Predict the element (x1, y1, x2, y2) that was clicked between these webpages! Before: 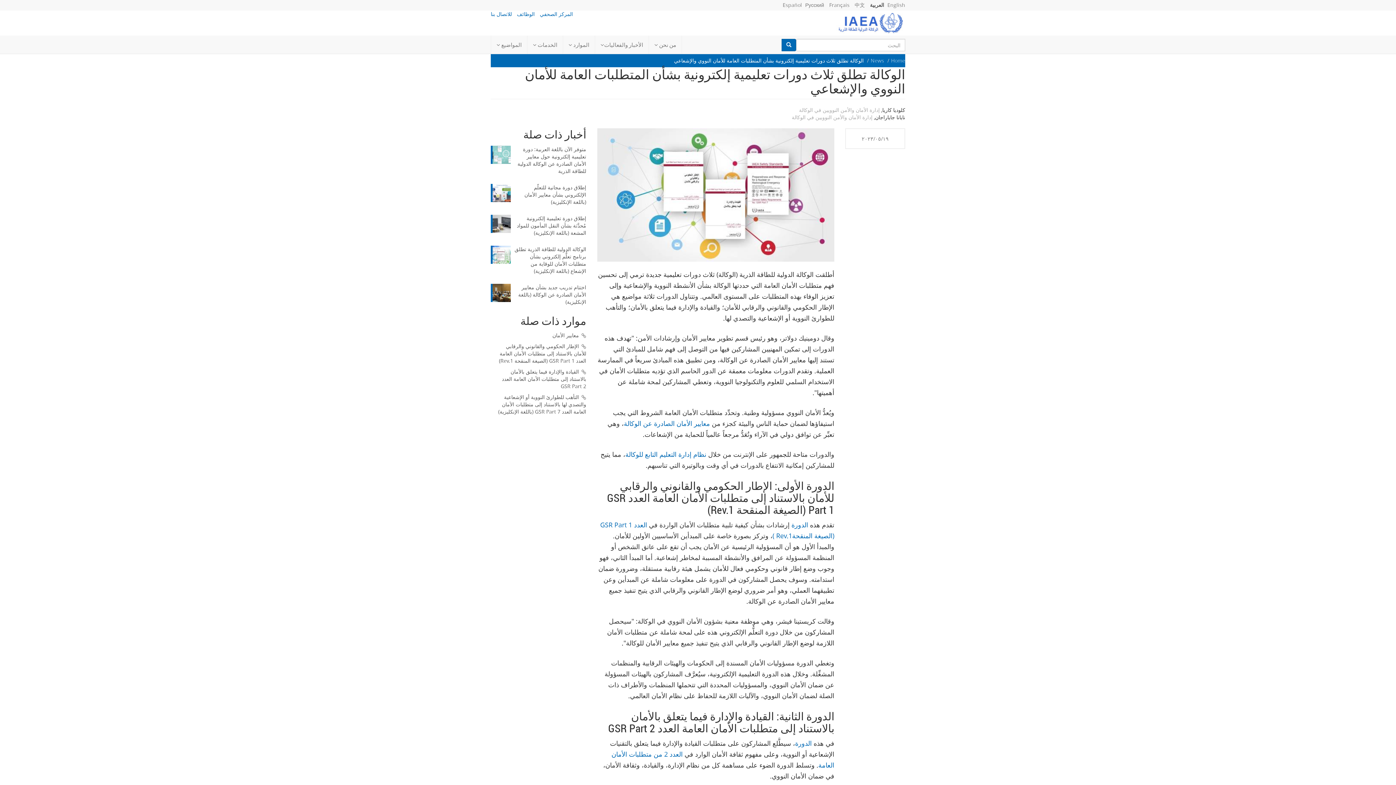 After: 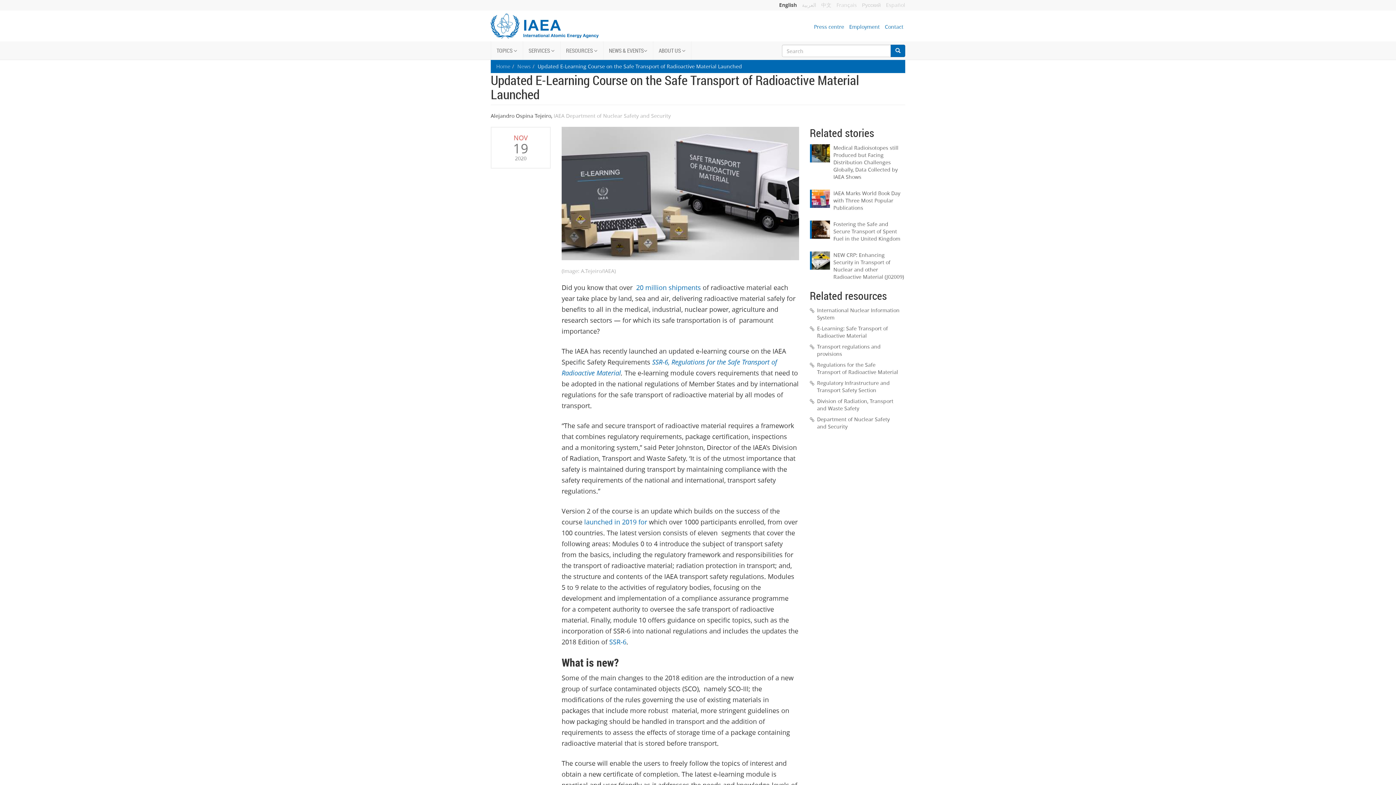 Action: label: إطلاق دورة تعليمية إلكترونية مُحدَّثة بشأن النقل المأمون للمواد المشعة (باللغة الإنكليزية) bbox: (514, 214, 586, 236)